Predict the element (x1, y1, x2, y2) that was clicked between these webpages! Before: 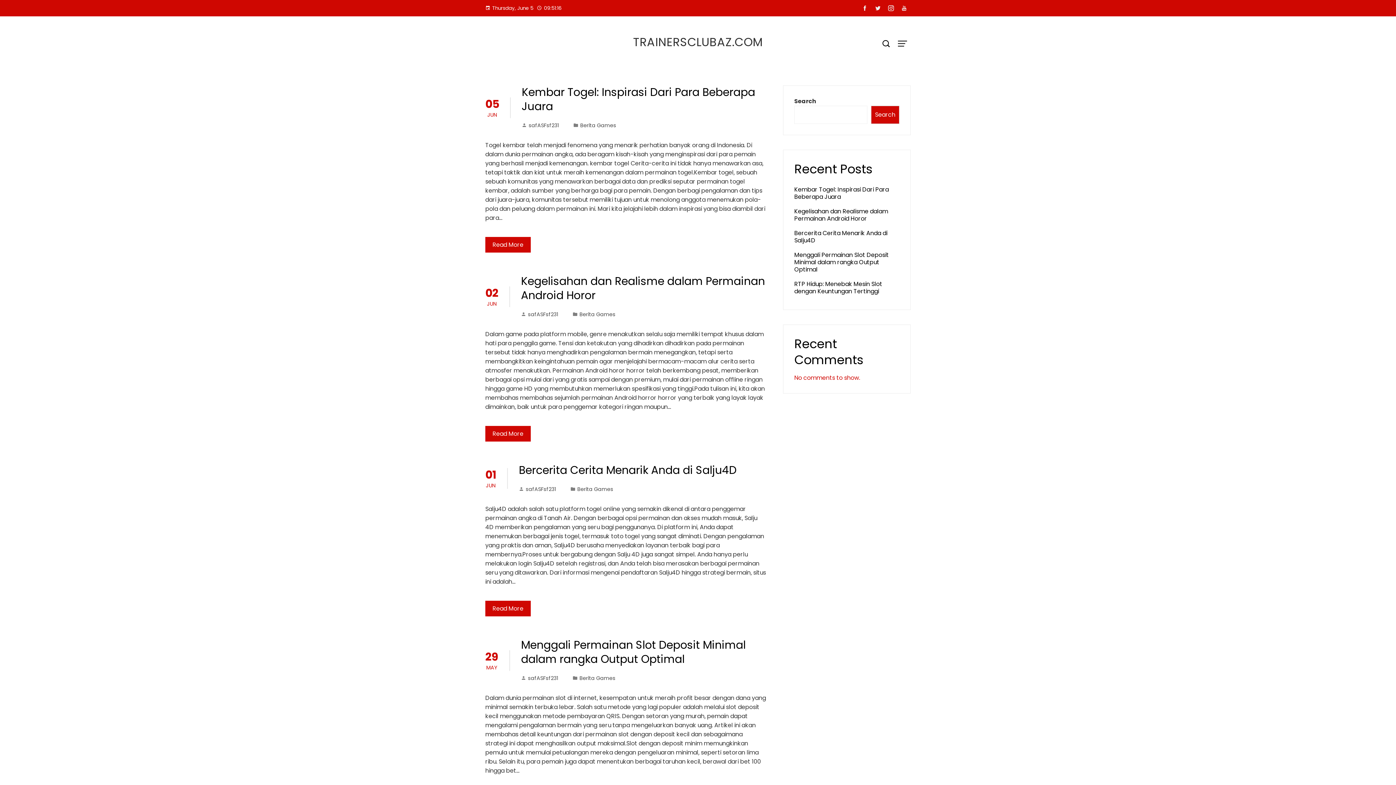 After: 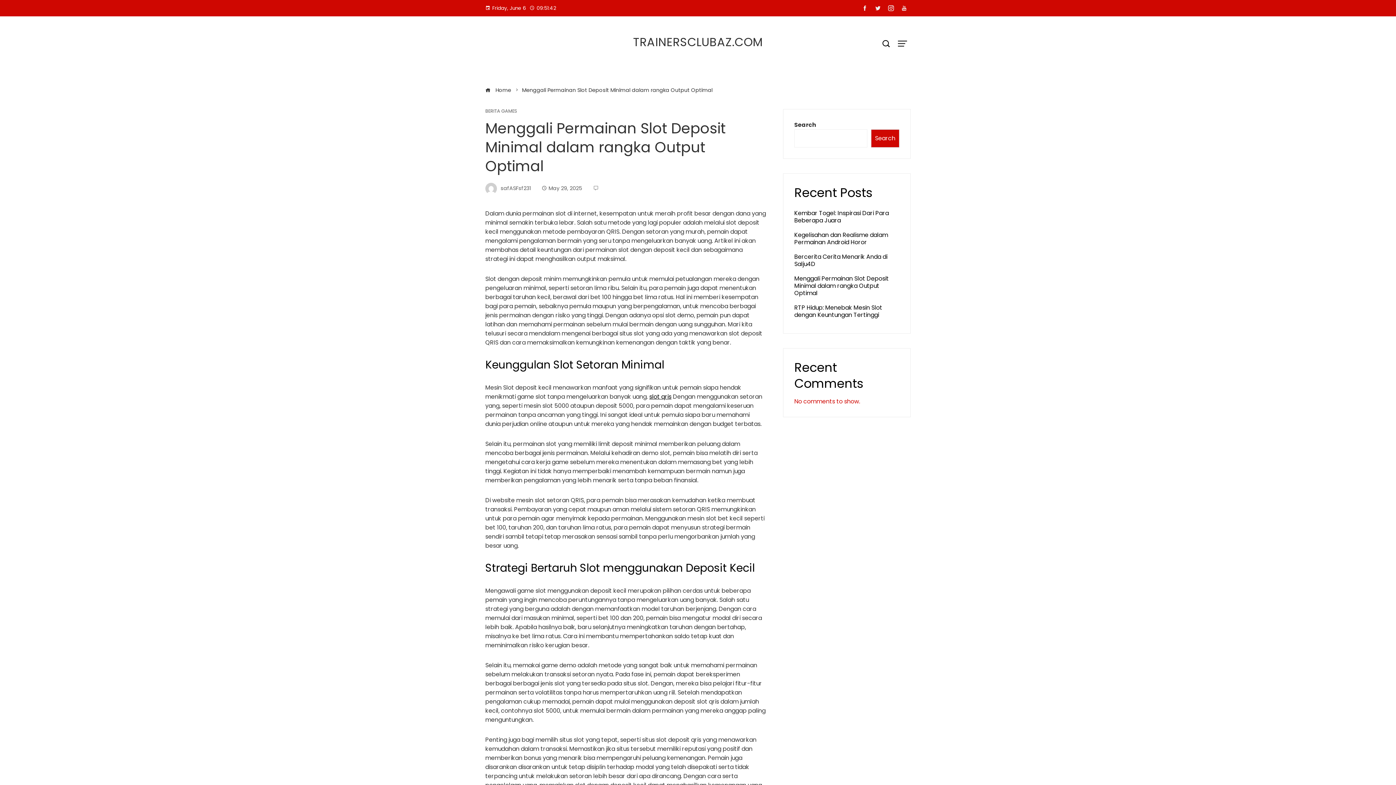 Action: bbox: (521, 637, 745, 667) label: Menggali Permainan Slot Deposit Minimal dalam rangka Output Optimal